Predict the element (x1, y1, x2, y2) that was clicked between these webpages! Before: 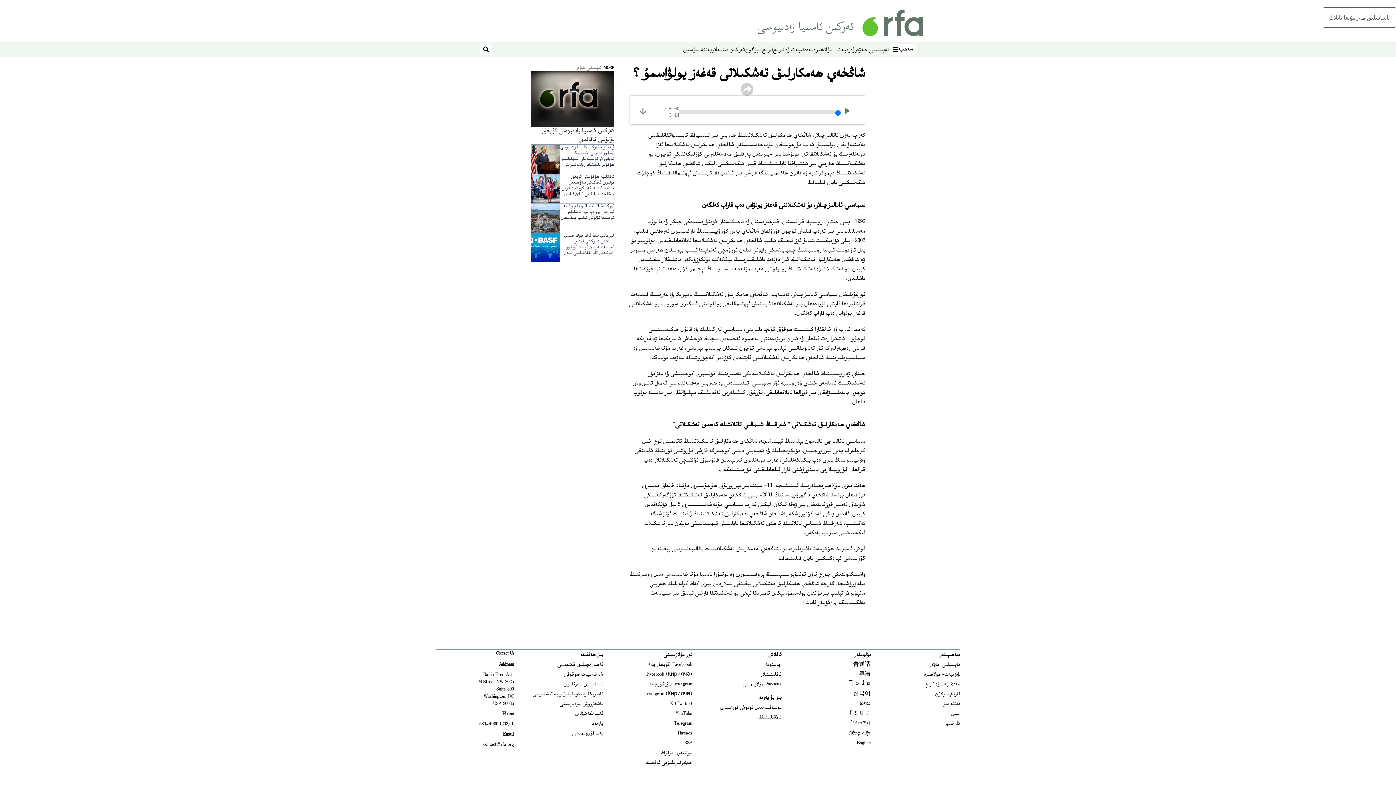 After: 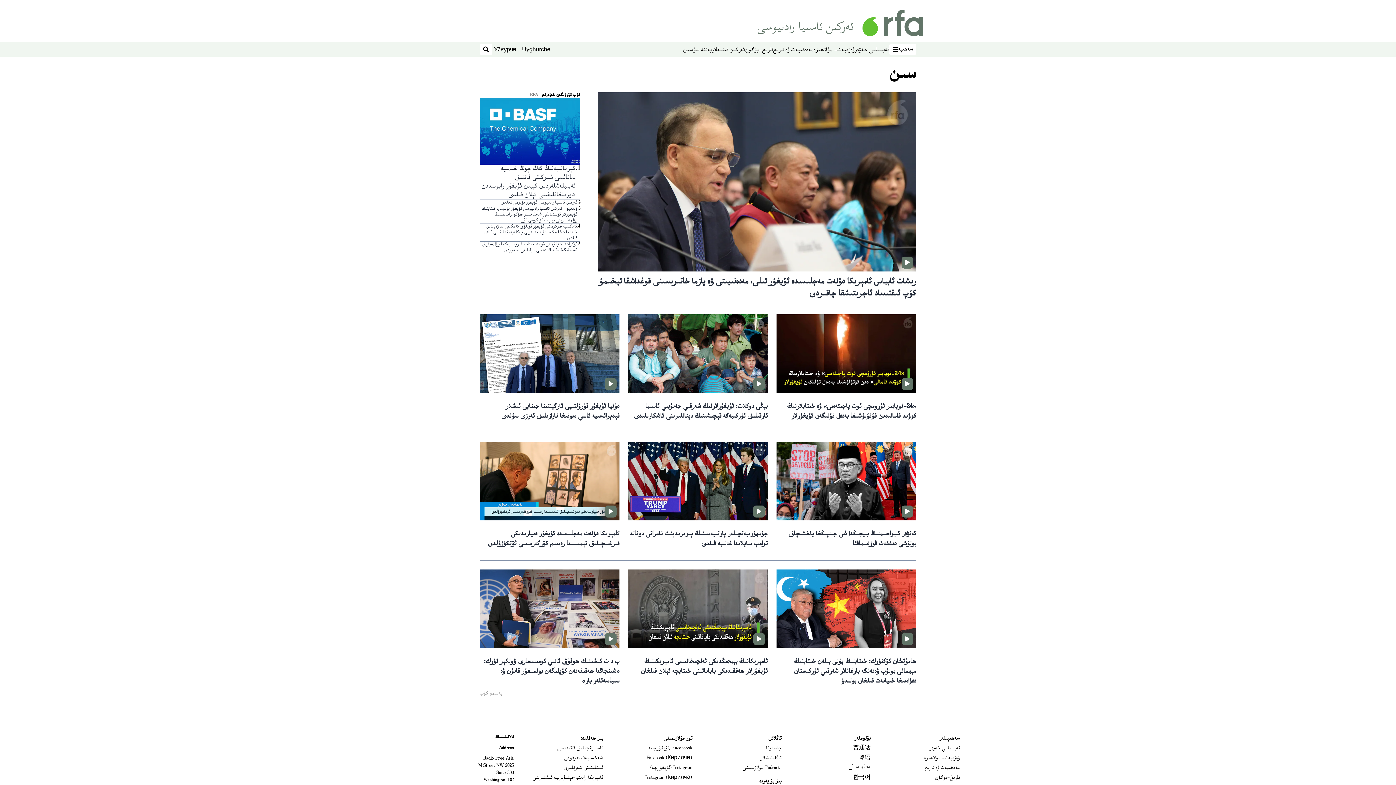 Action: label: سىن bbox: (683, 45, 693, 54)